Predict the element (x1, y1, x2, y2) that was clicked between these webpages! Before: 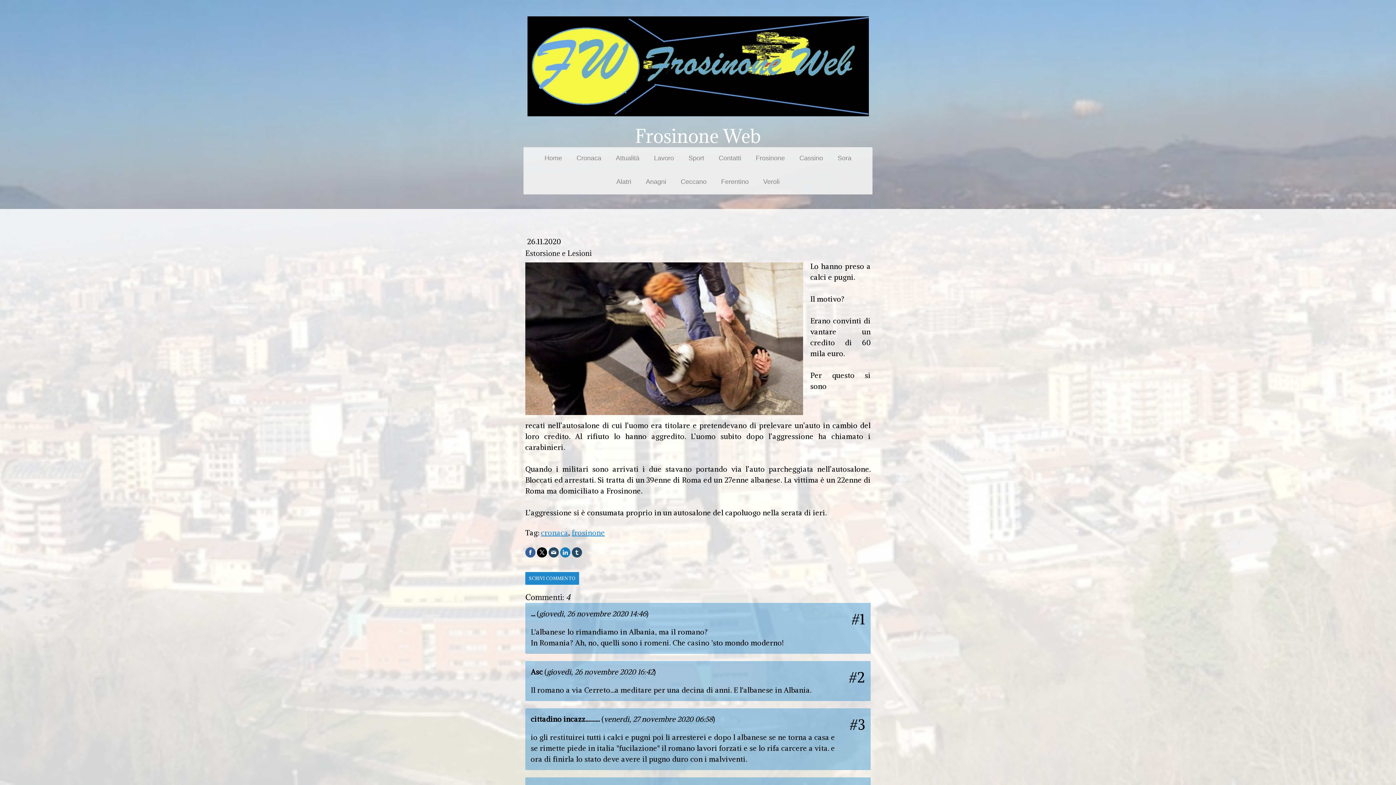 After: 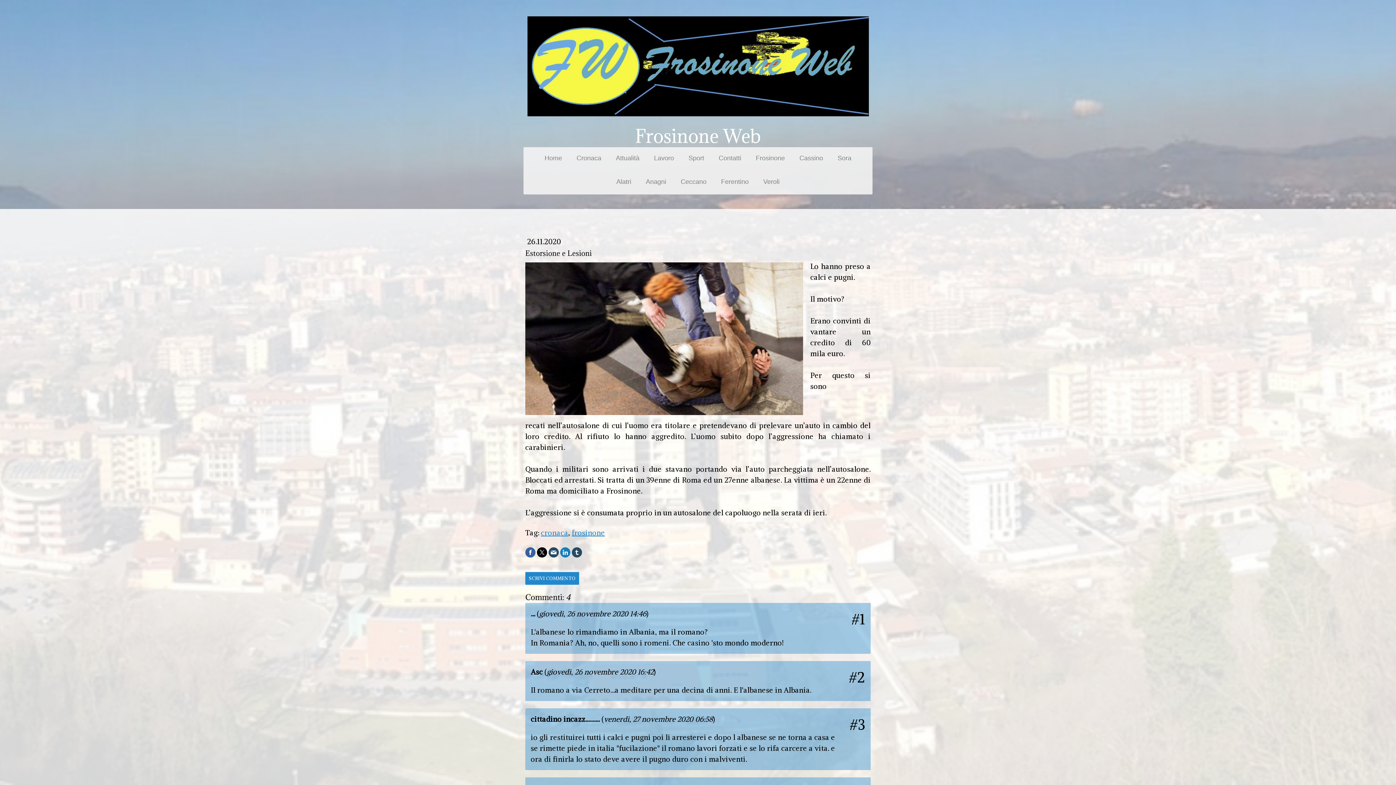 Action: bbox: (548, 547, 558, 557)